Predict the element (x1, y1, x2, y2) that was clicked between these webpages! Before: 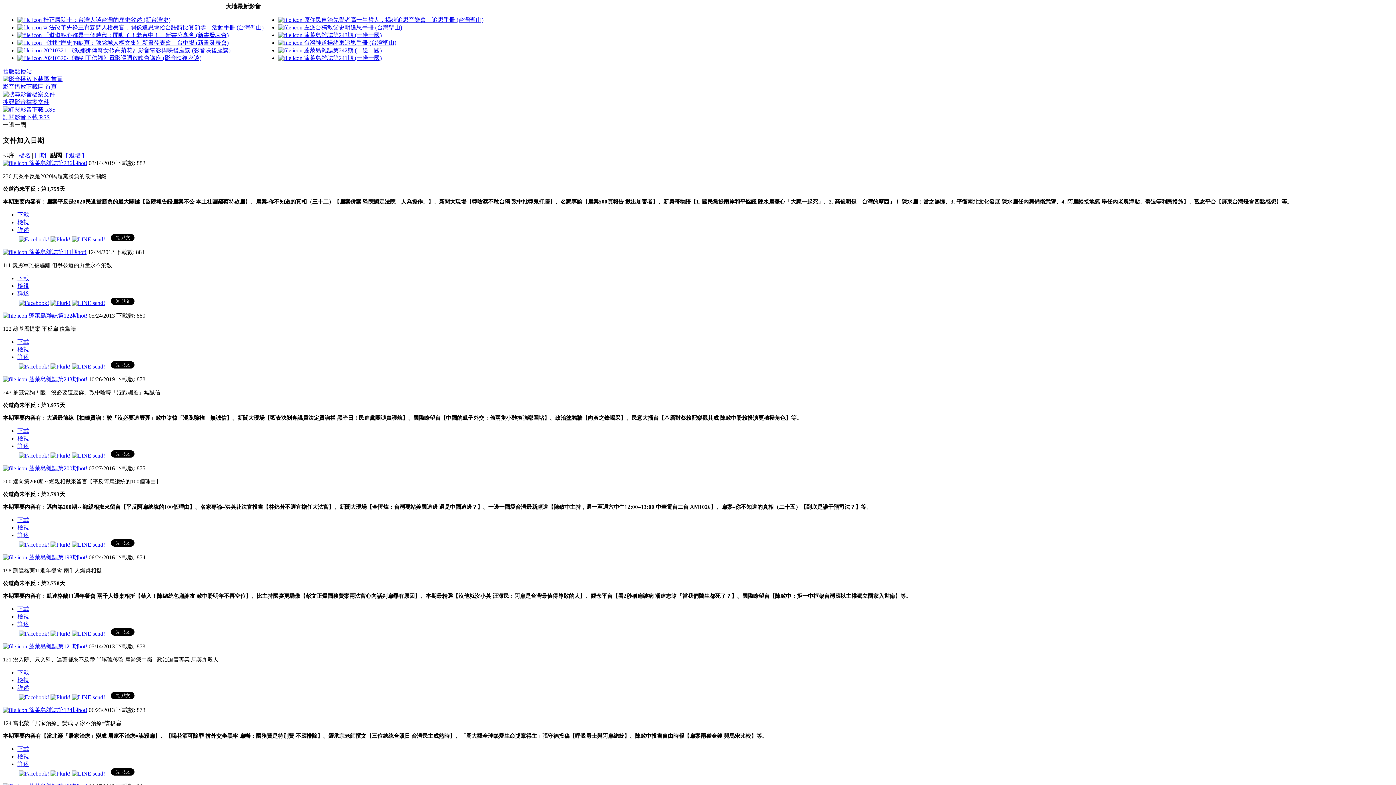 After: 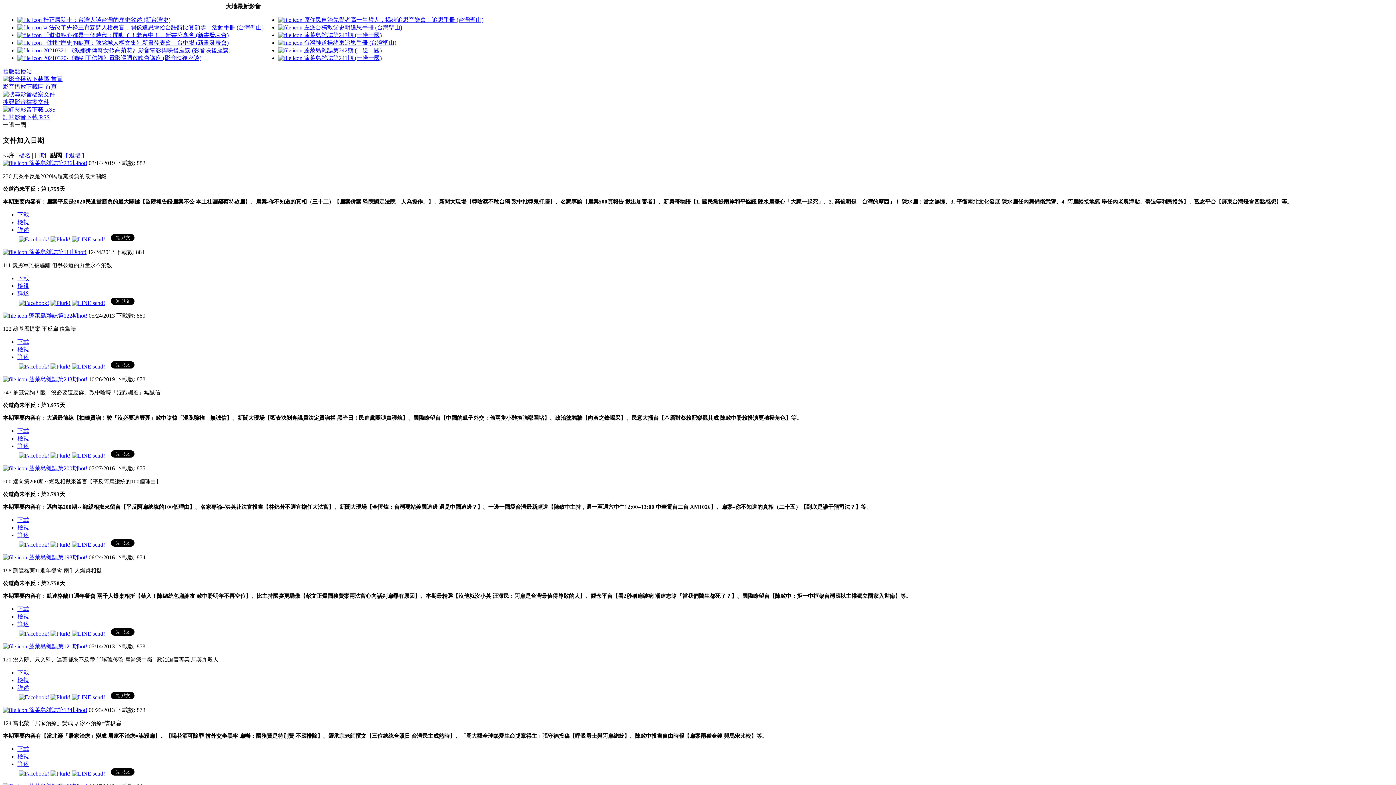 Action: label: 下載 bbox: (17, 339, 29, 345)